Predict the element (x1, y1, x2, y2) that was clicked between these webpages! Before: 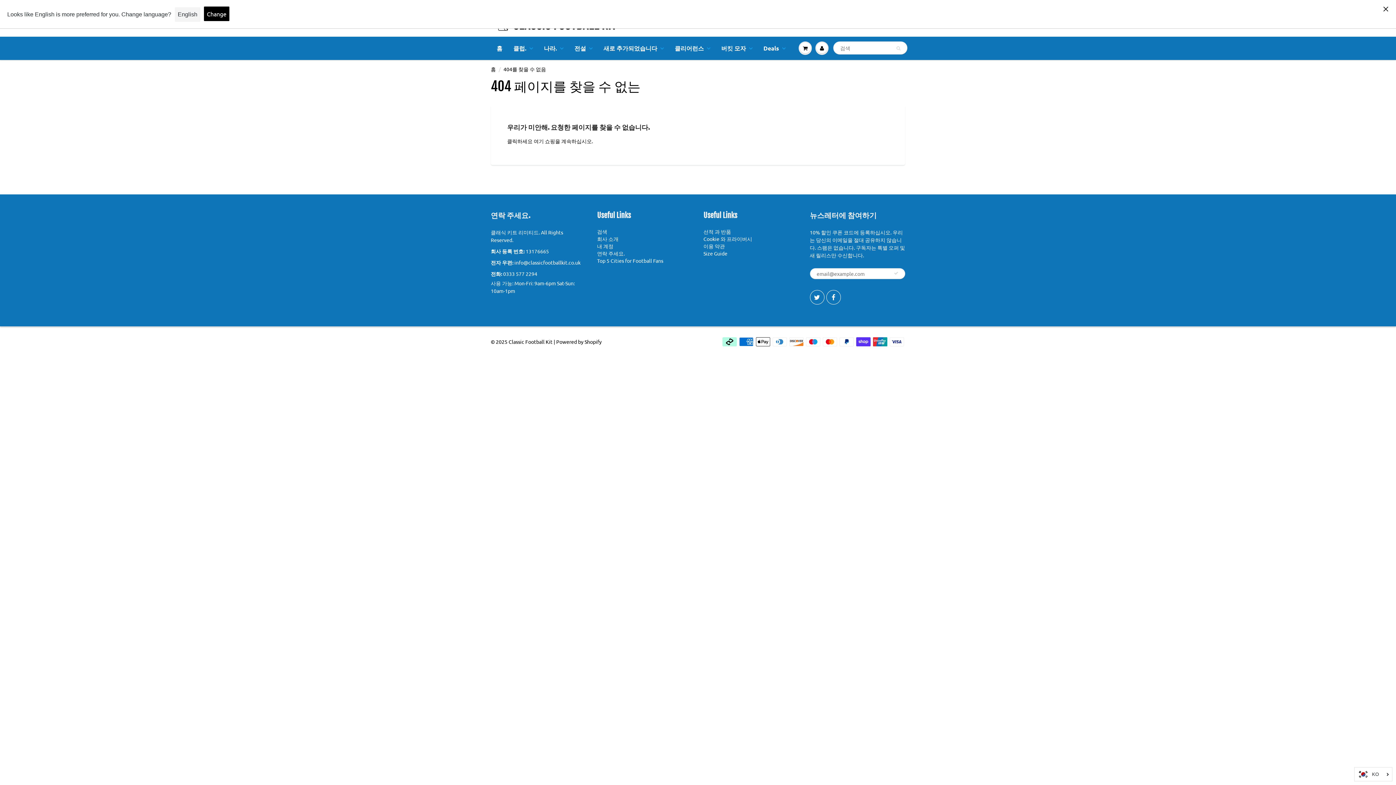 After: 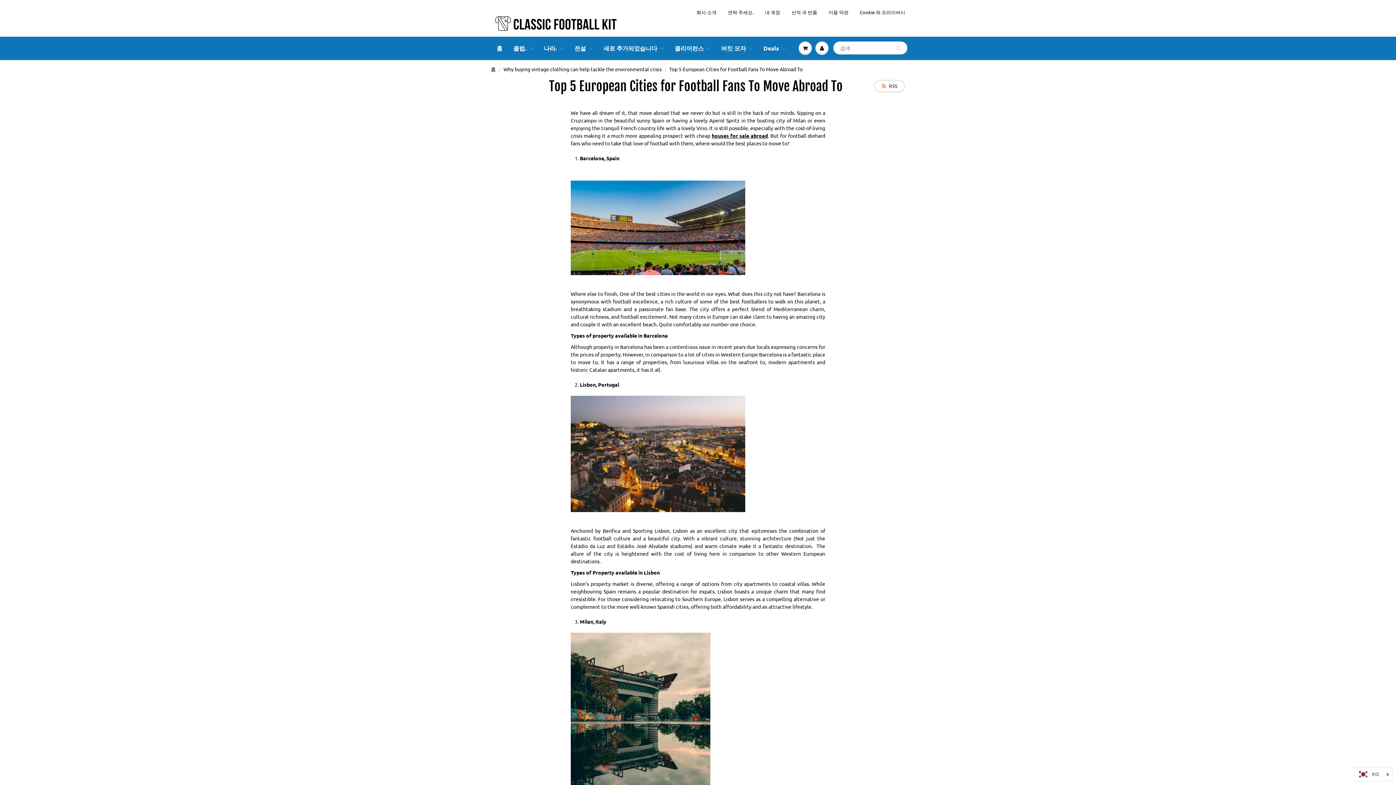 Action: bbox: (597, 257, 663, 264) label: Top 5 Cities for Football Fans